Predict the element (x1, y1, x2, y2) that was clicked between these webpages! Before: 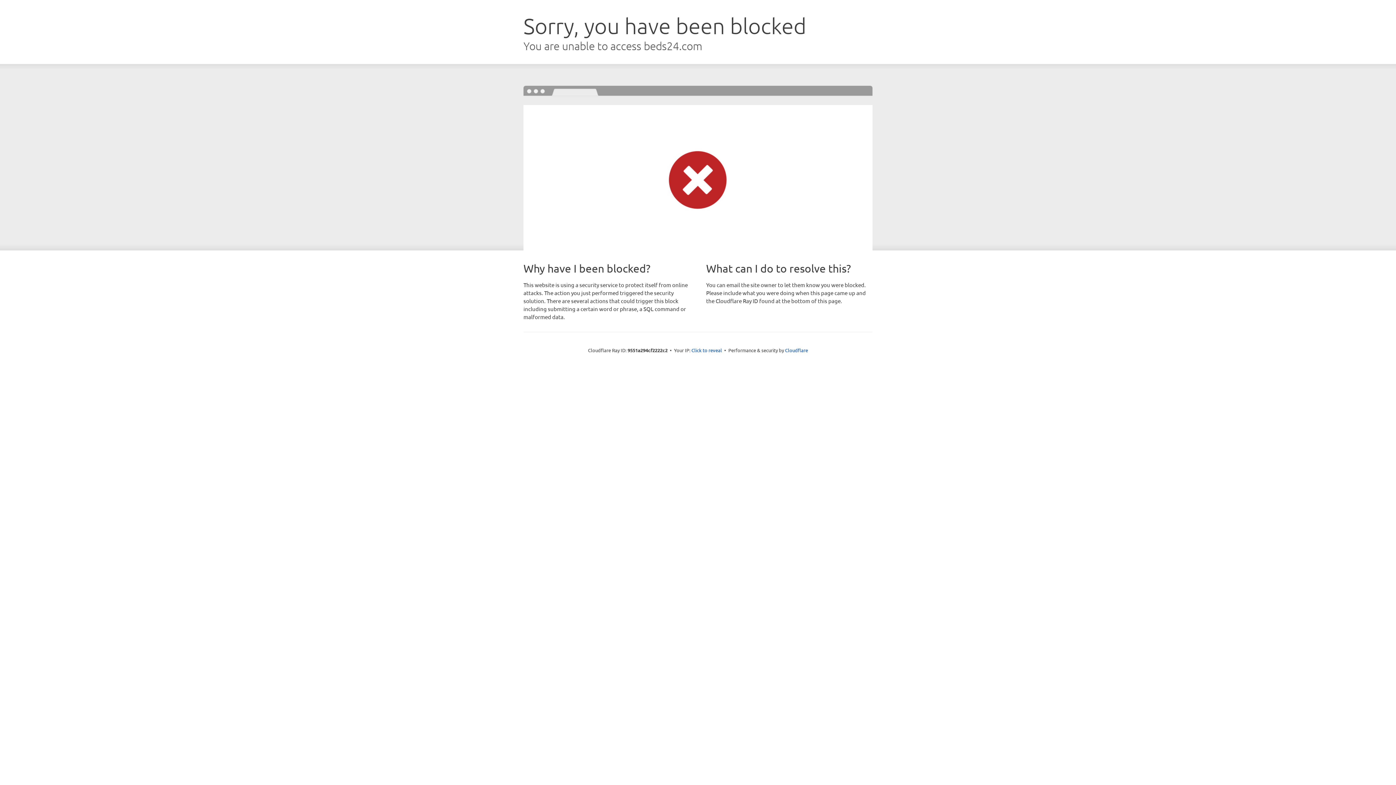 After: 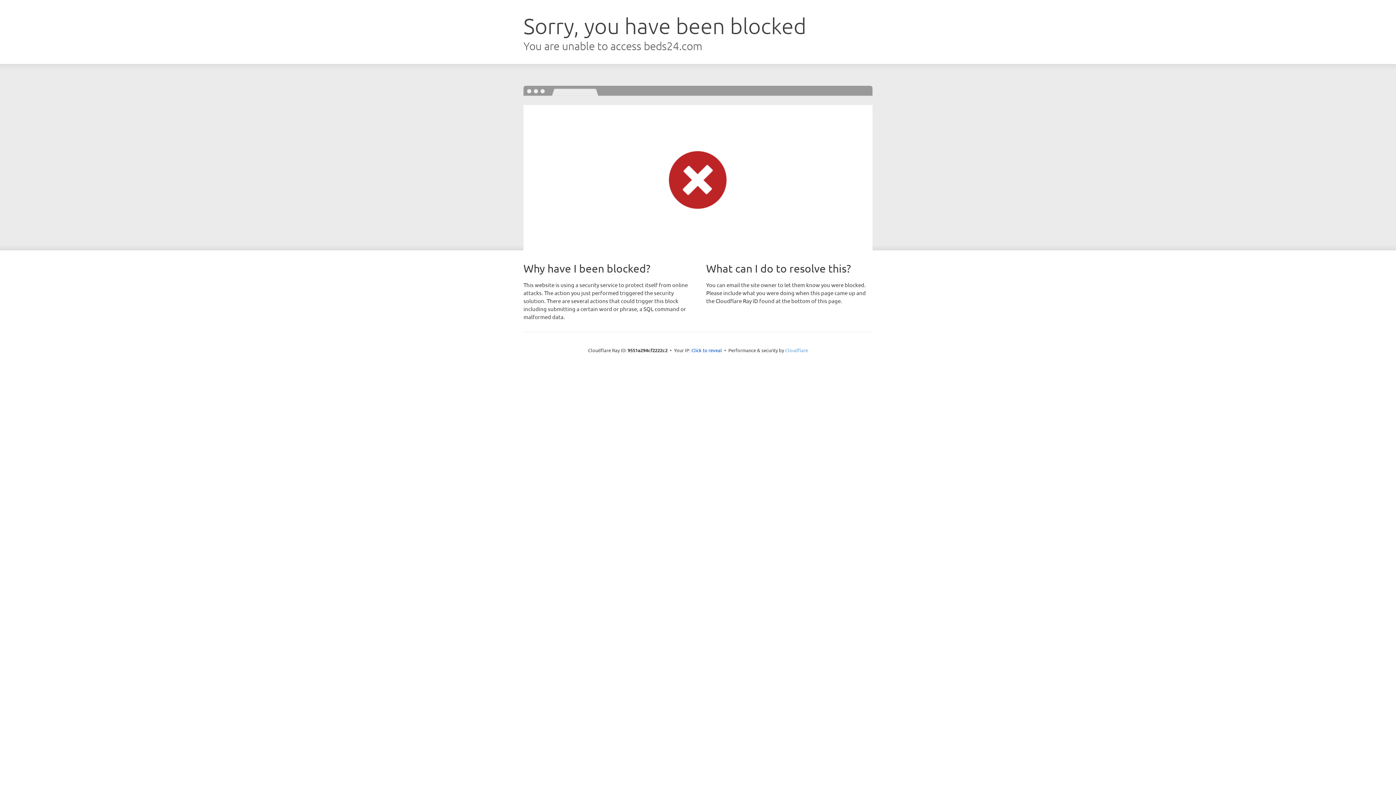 Action: bbox: (785, 347, 808, 353) label: Cloudflare